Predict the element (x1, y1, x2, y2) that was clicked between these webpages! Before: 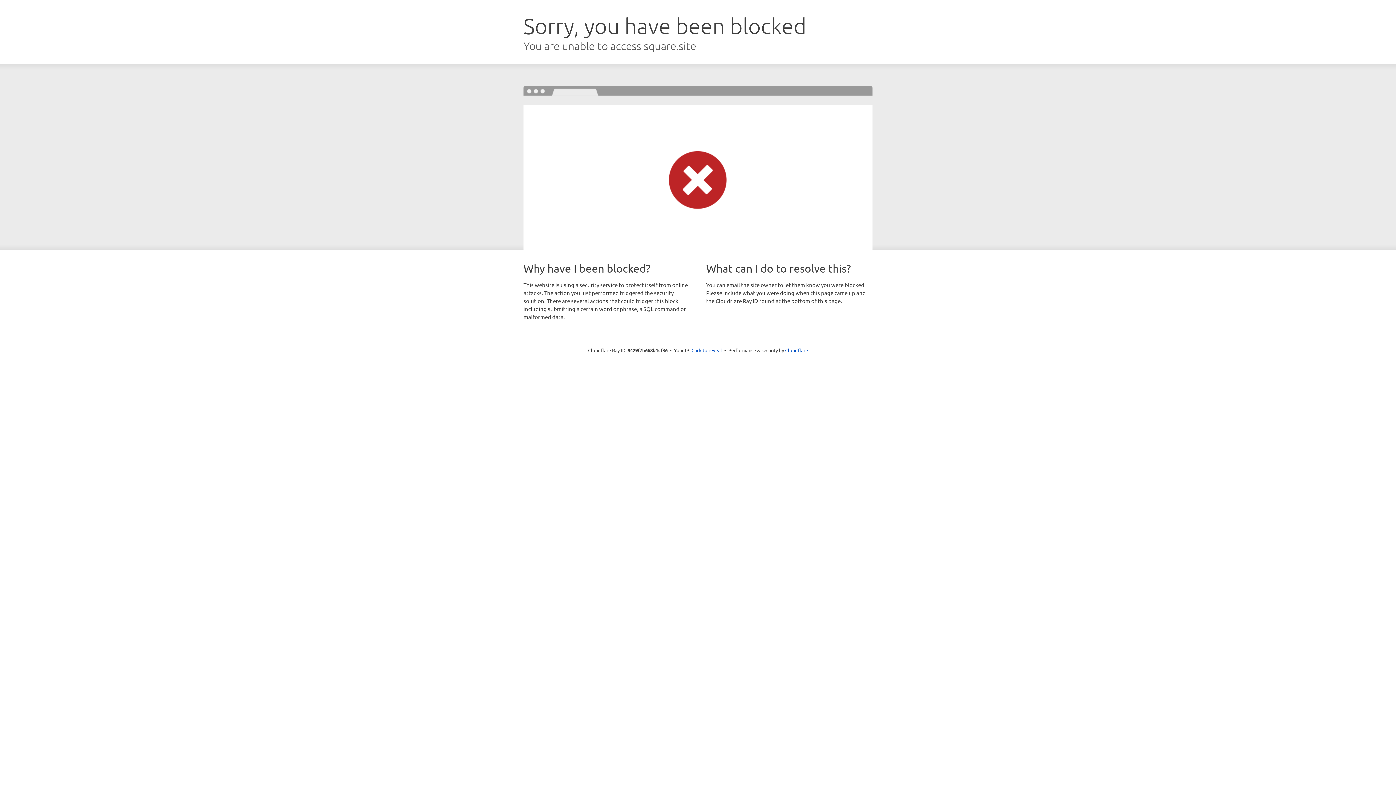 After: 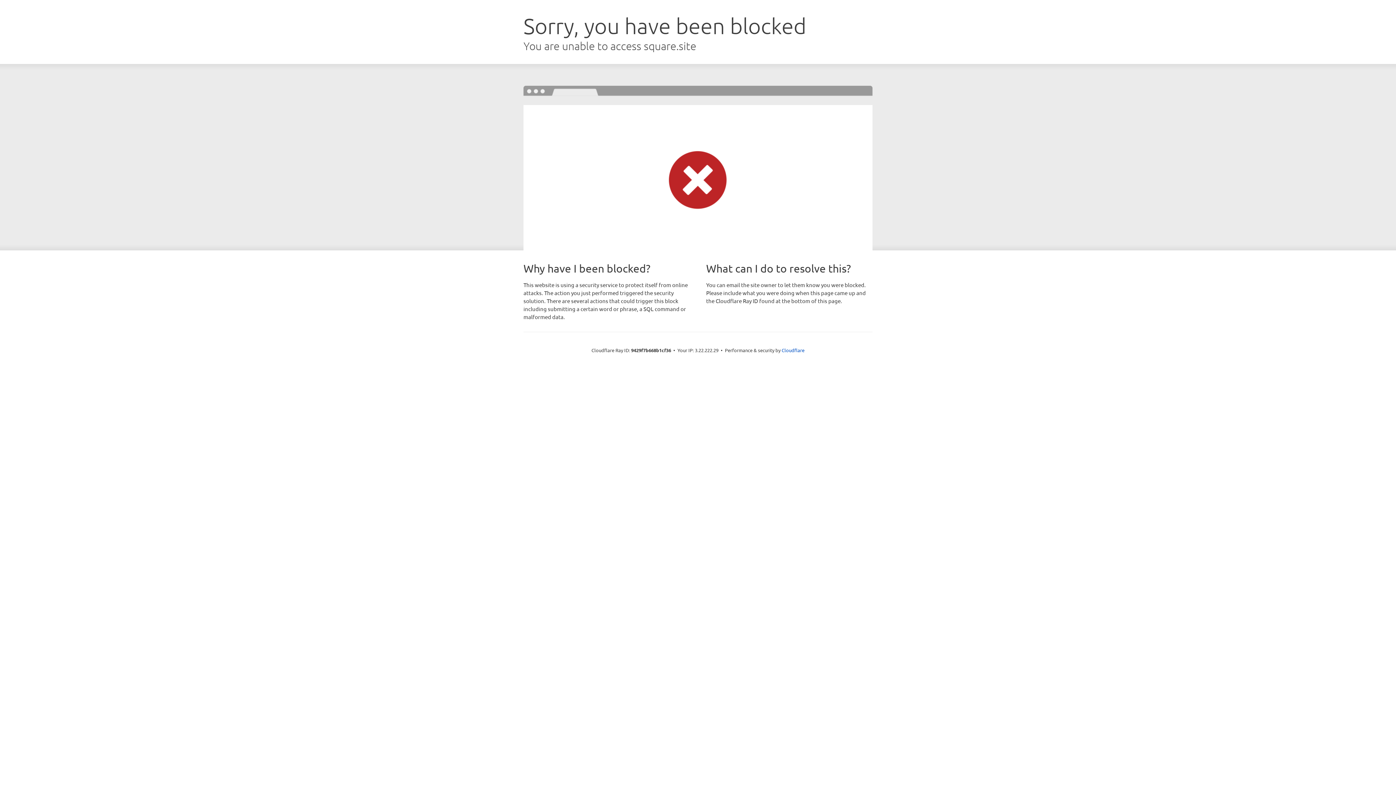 Action: label: Click to reveal bbox: (691, 346, 722, 353)